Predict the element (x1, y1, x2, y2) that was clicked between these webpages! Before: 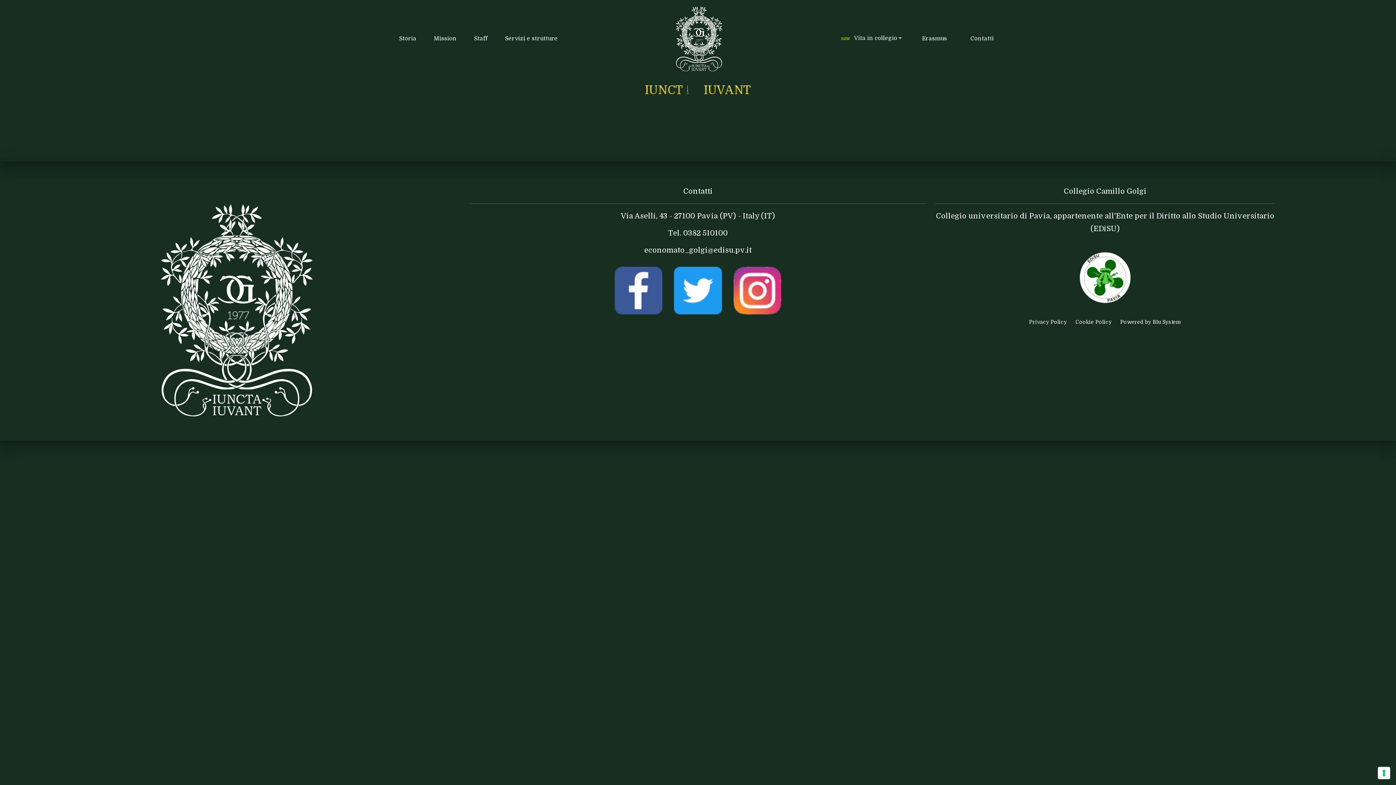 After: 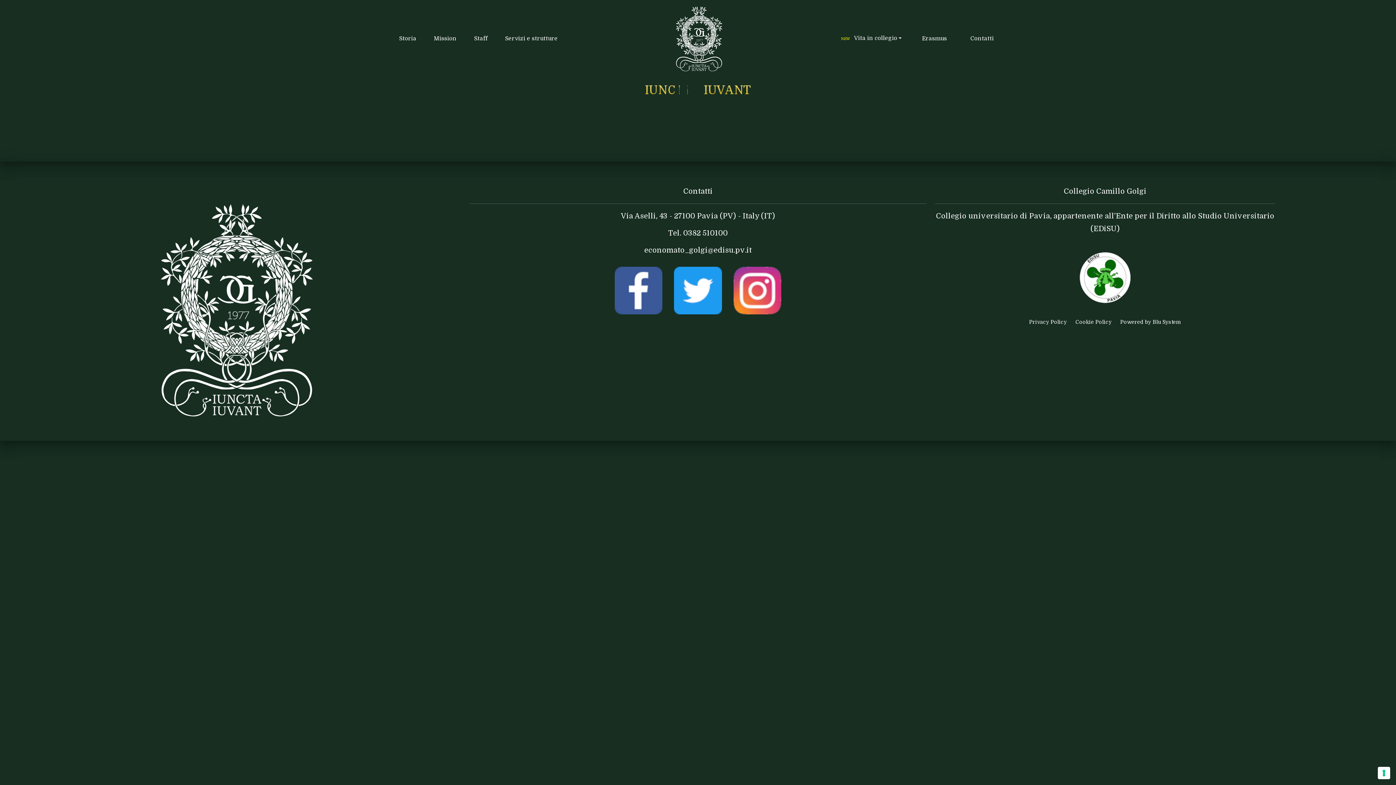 Action: bbox: (668, 287, 727, 293)